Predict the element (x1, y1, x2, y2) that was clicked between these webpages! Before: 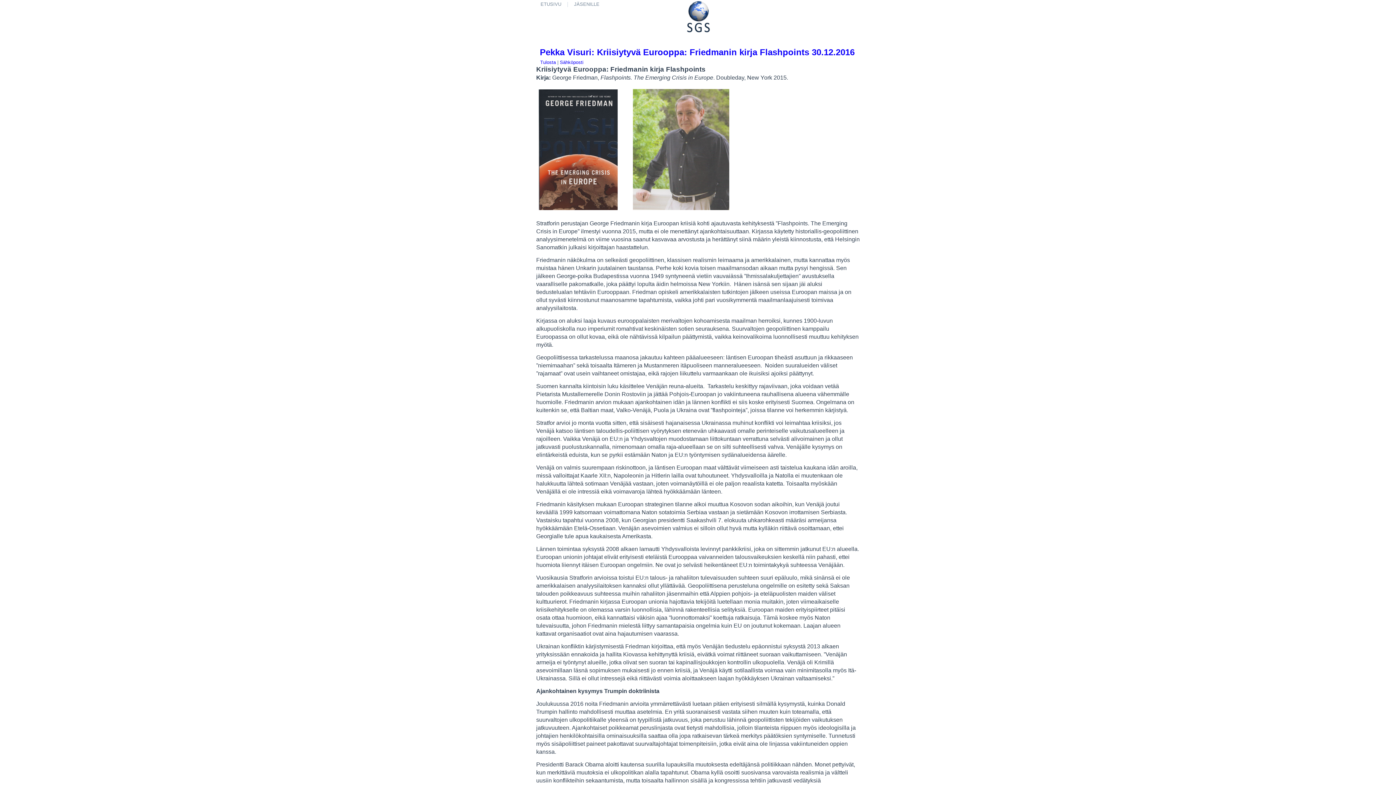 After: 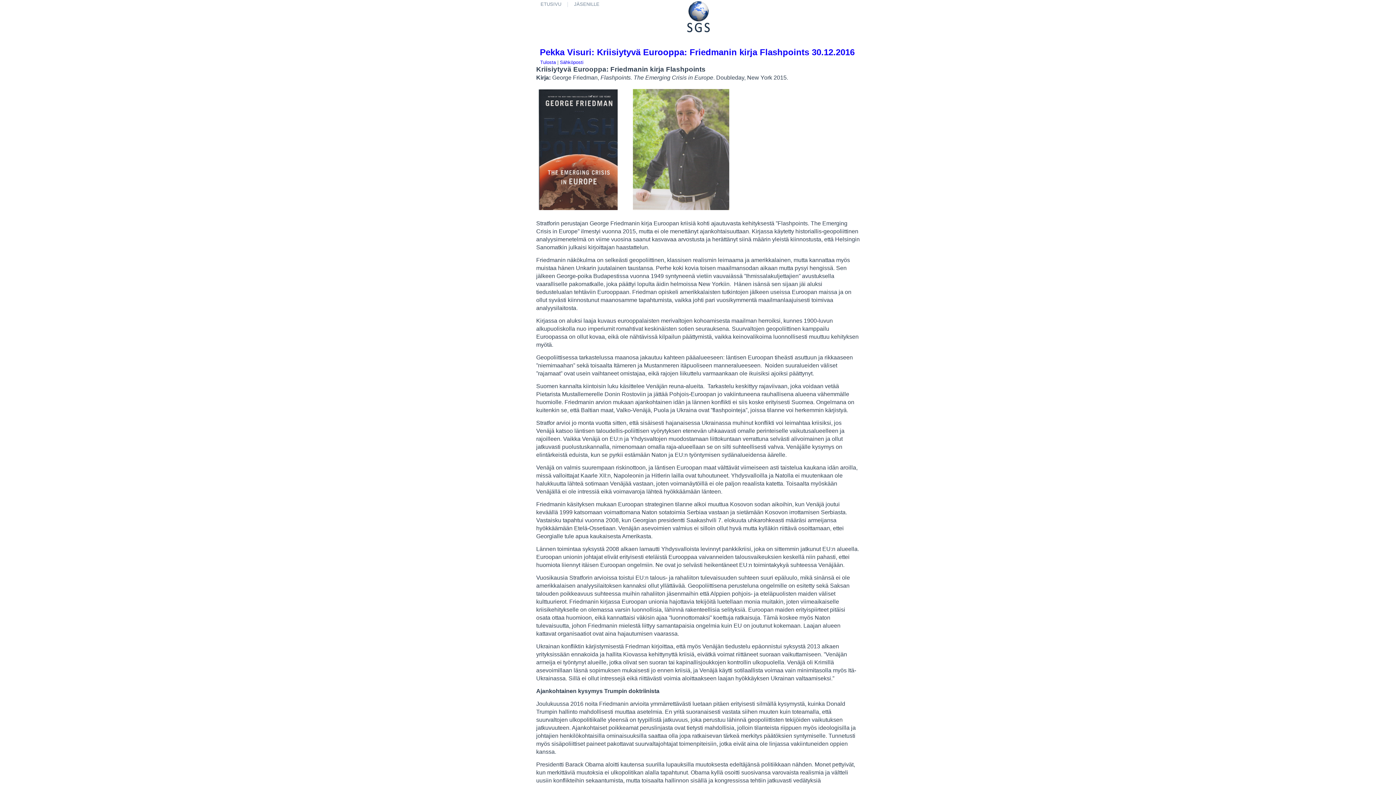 Action: bbox: (540, 47, 854, 57) label: Pekka Visuri: Kriisiytyvä Eurooppa: Friedmanin kirja Flashpoints 30.12.2016